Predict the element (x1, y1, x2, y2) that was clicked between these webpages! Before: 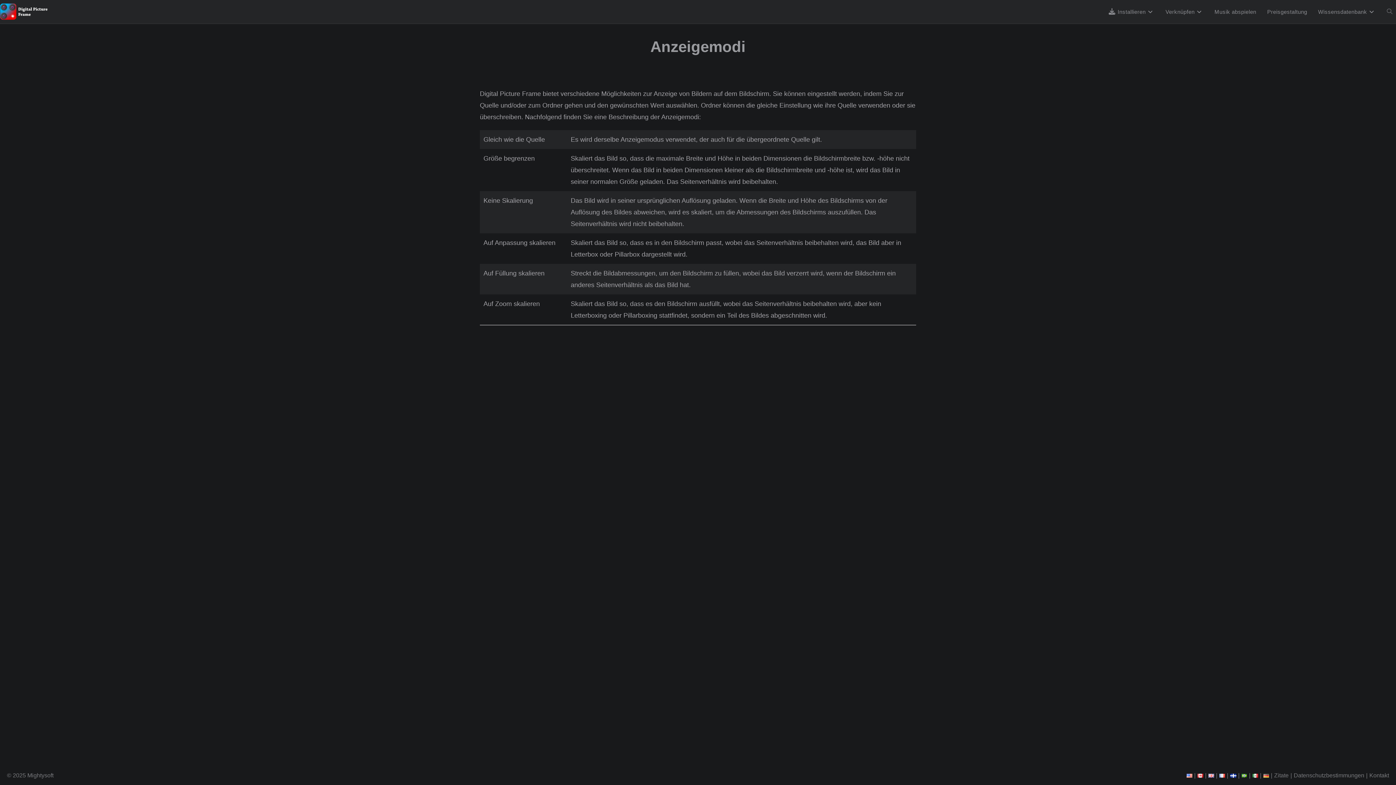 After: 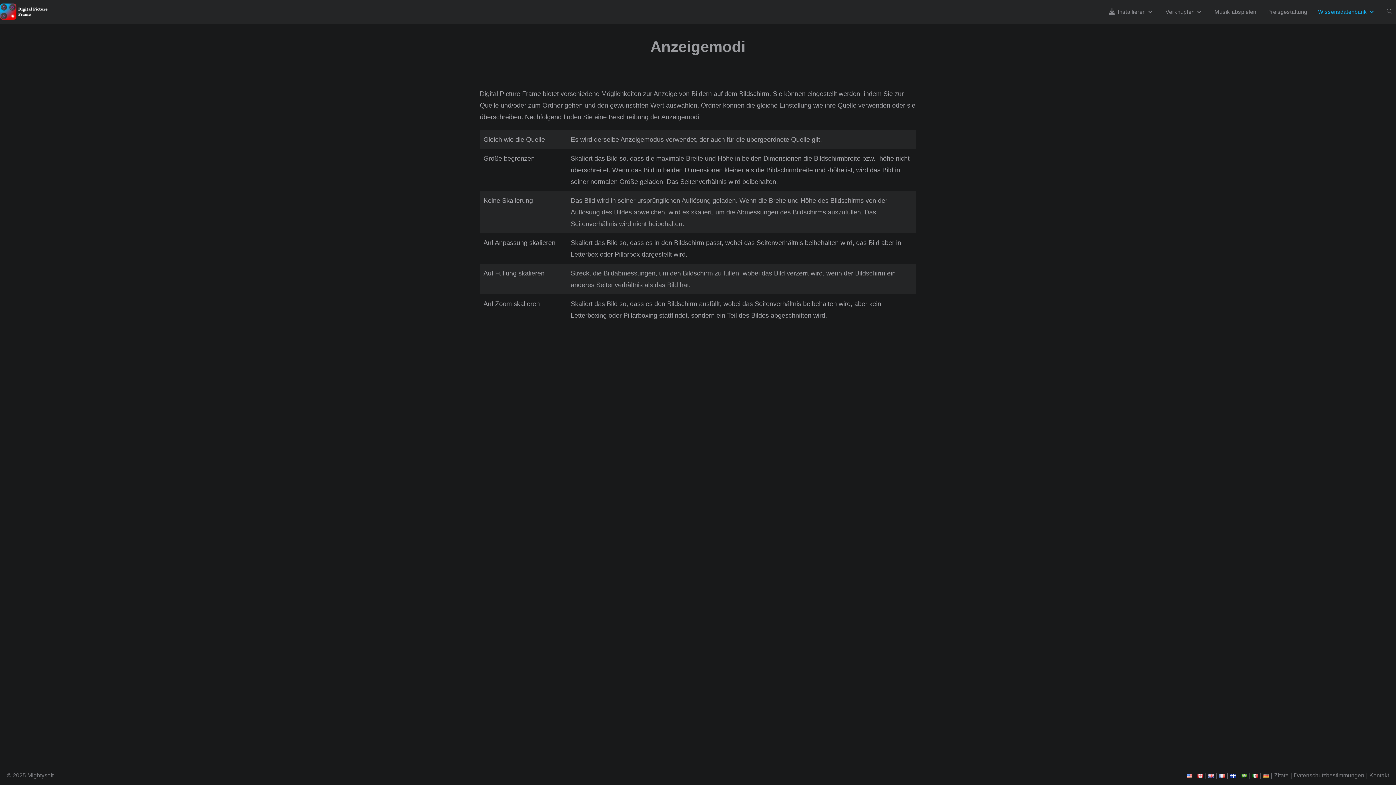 Action: bbox: (1313, 0, 1381, 23) label: Wissensdatenbank